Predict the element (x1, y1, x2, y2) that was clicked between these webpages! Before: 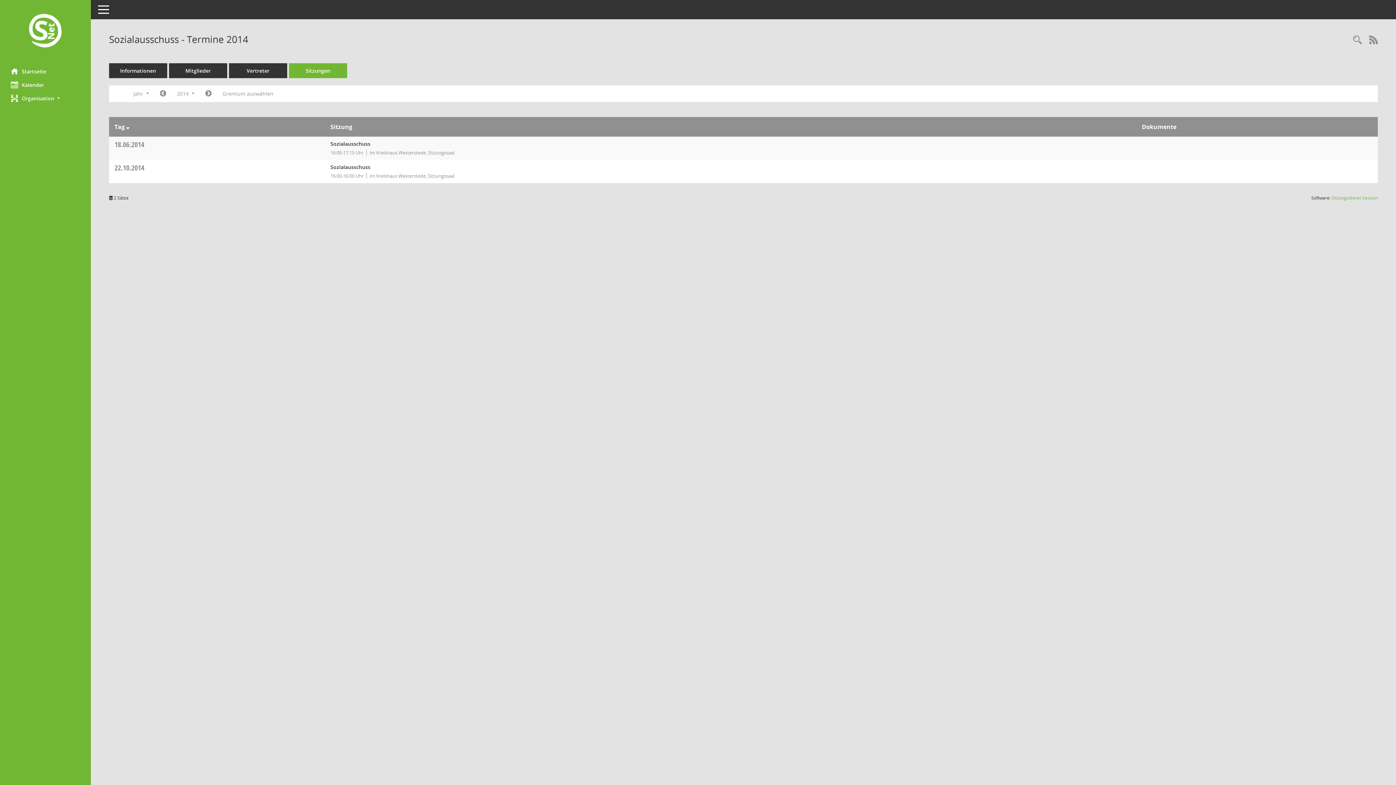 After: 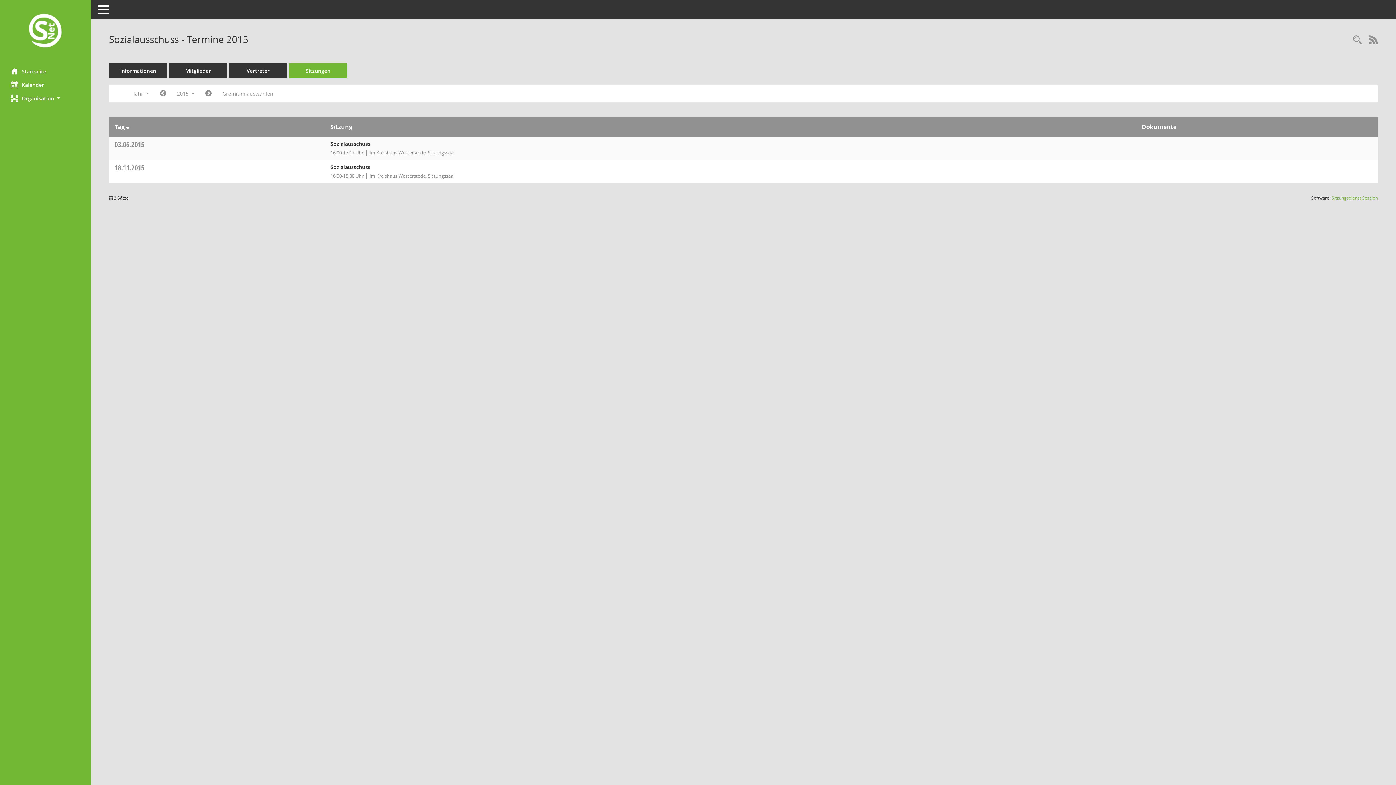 Action: label: Jahr: 2015 Monat: 1 bbox: (199, 87, 217, 100)